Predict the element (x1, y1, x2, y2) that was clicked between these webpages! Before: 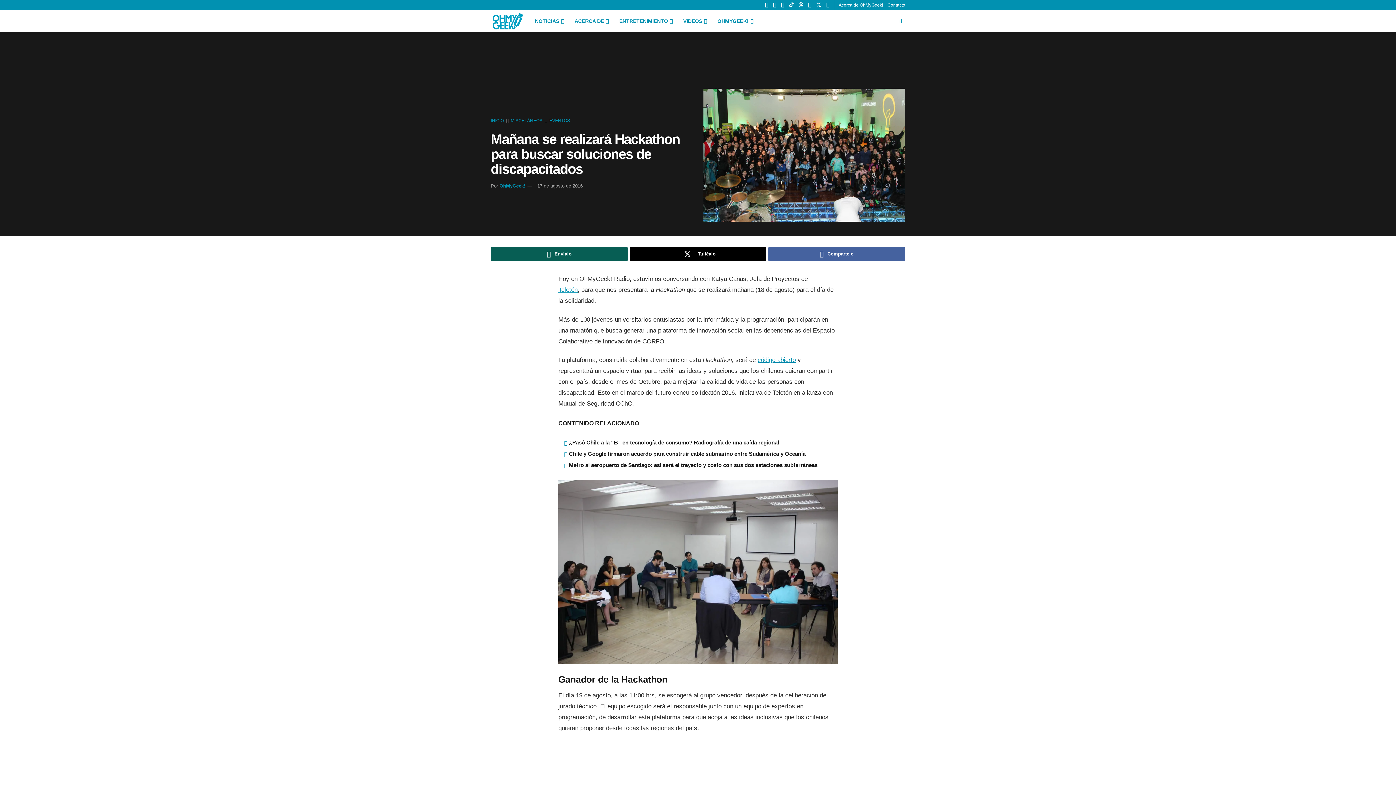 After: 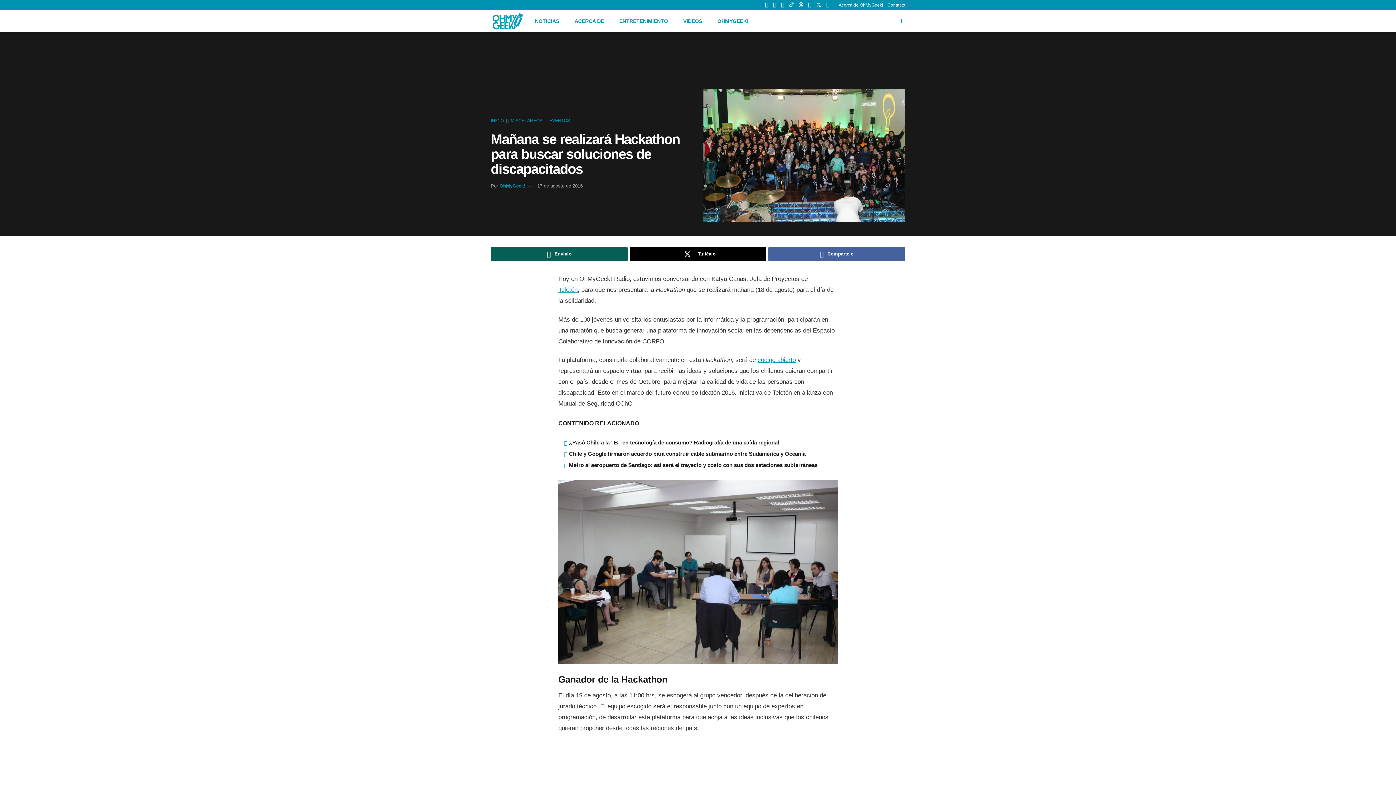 Action: bbox: (789, 0, 793, 10) label: Find us on TikTok